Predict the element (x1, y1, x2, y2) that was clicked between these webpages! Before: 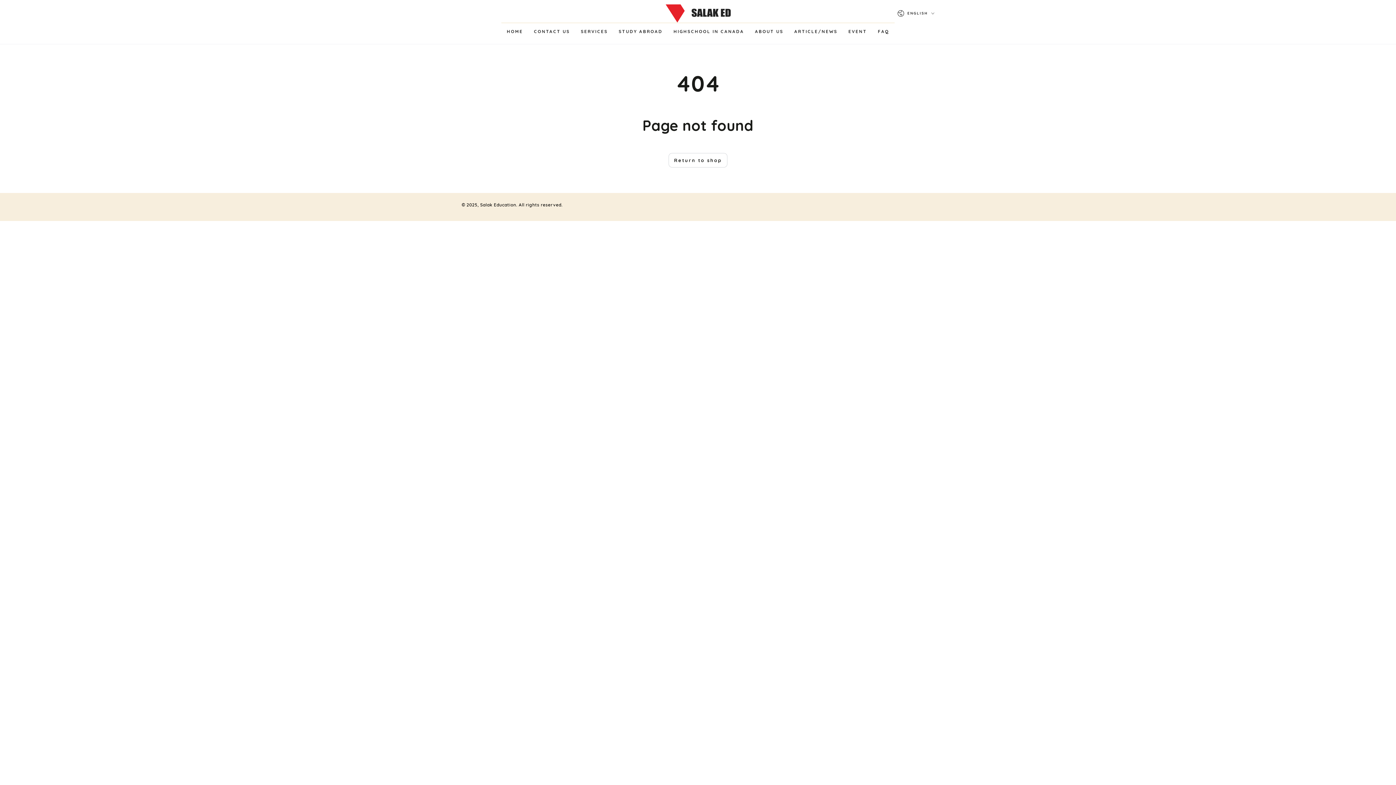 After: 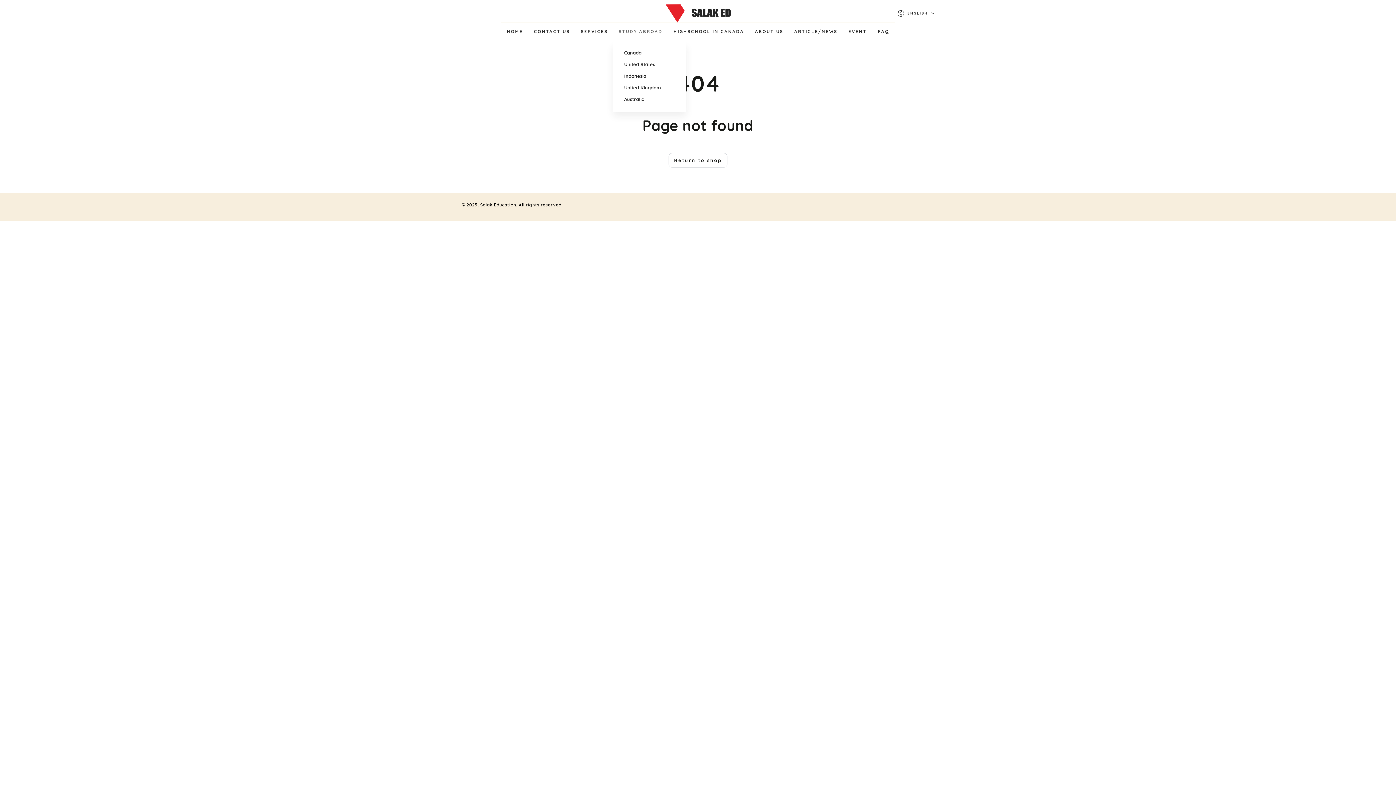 Action: bbox: (613, 23, 668, 39) label: STUDY ABROAD